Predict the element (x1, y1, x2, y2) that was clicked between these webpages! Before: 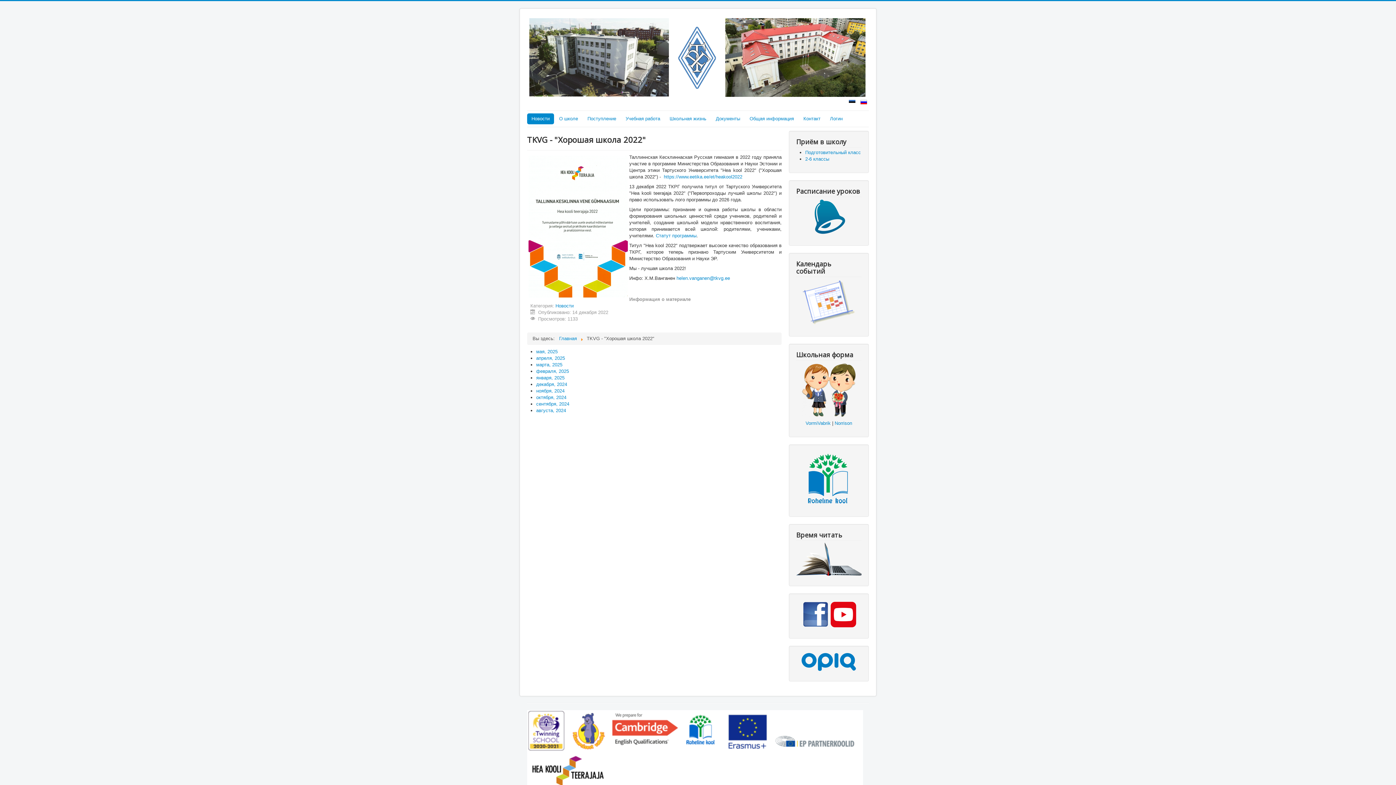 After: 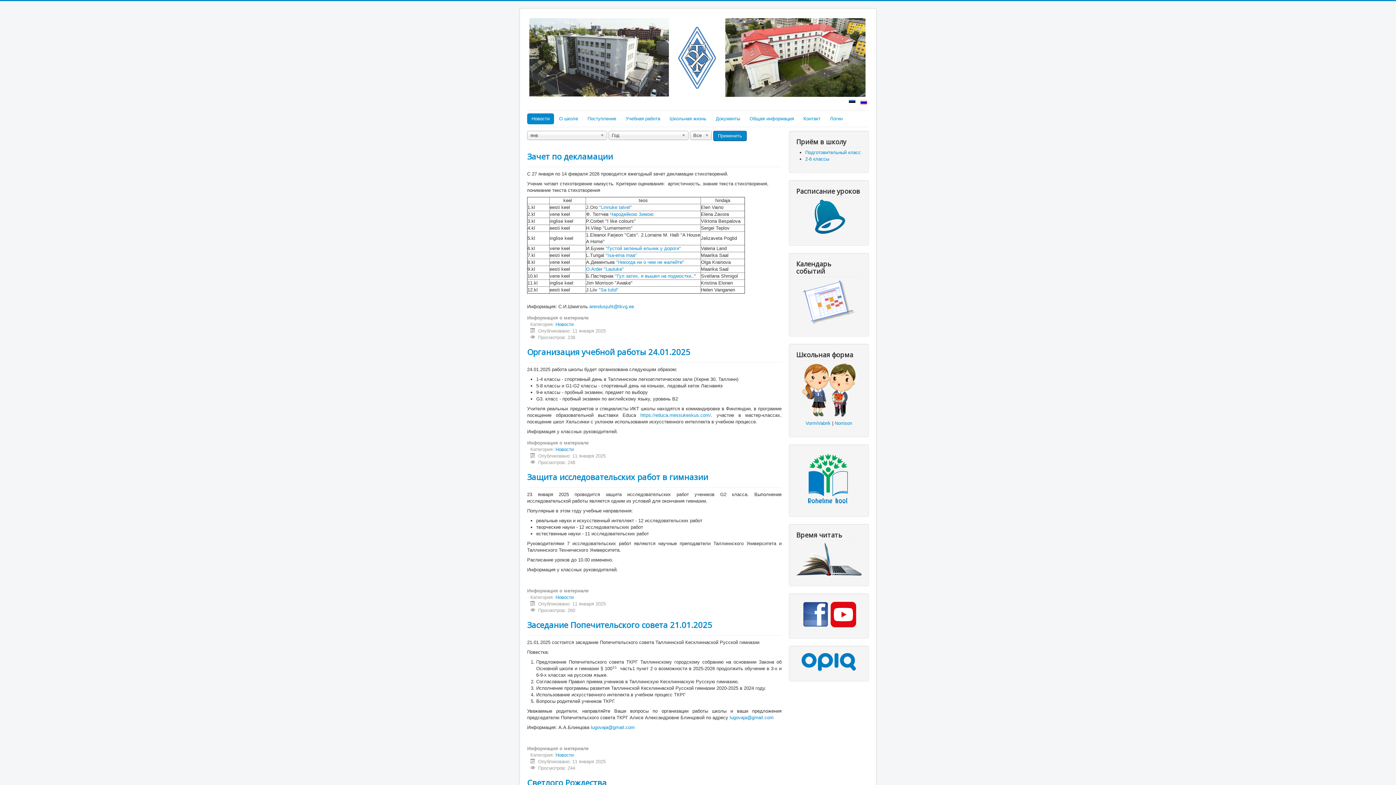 Action: bbox: (536, 375, 564, 380) label: января, 2025